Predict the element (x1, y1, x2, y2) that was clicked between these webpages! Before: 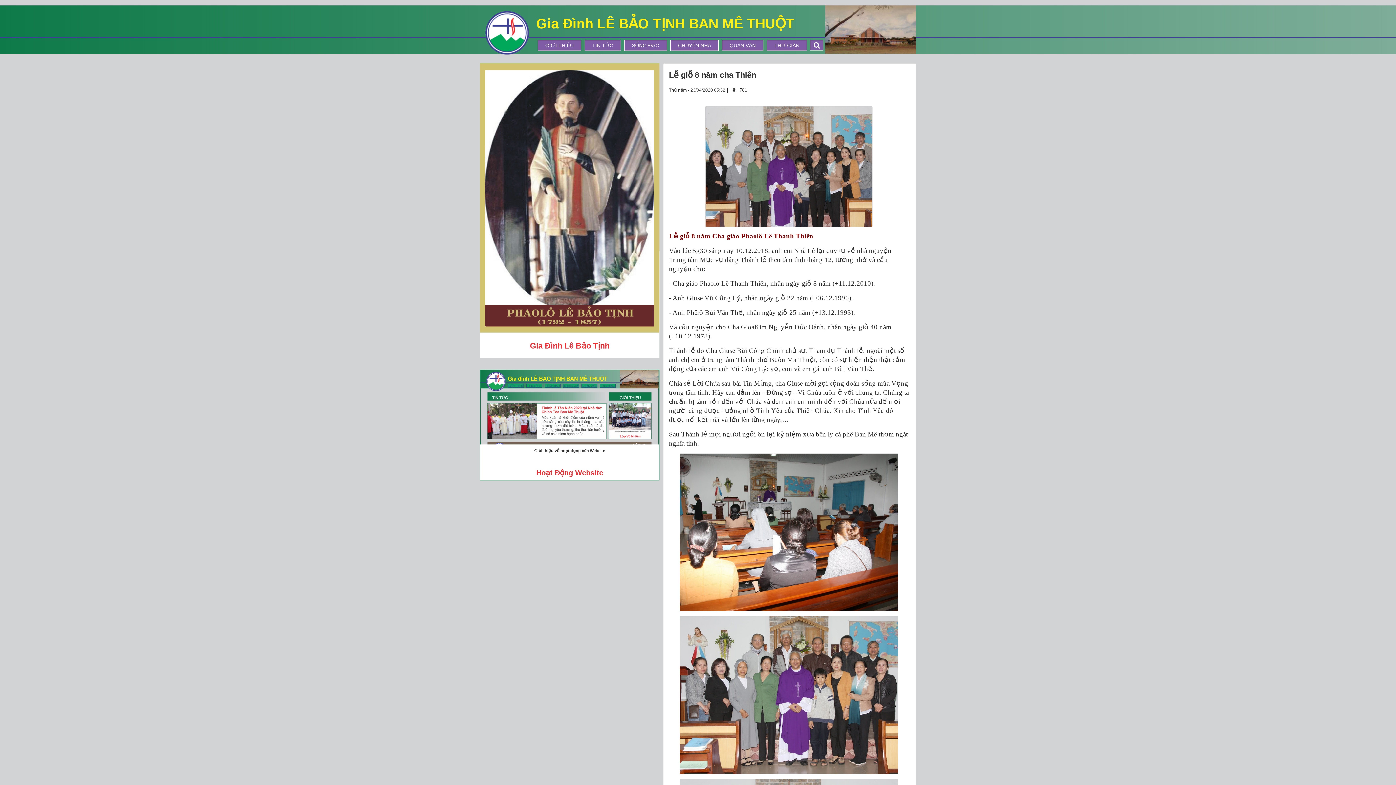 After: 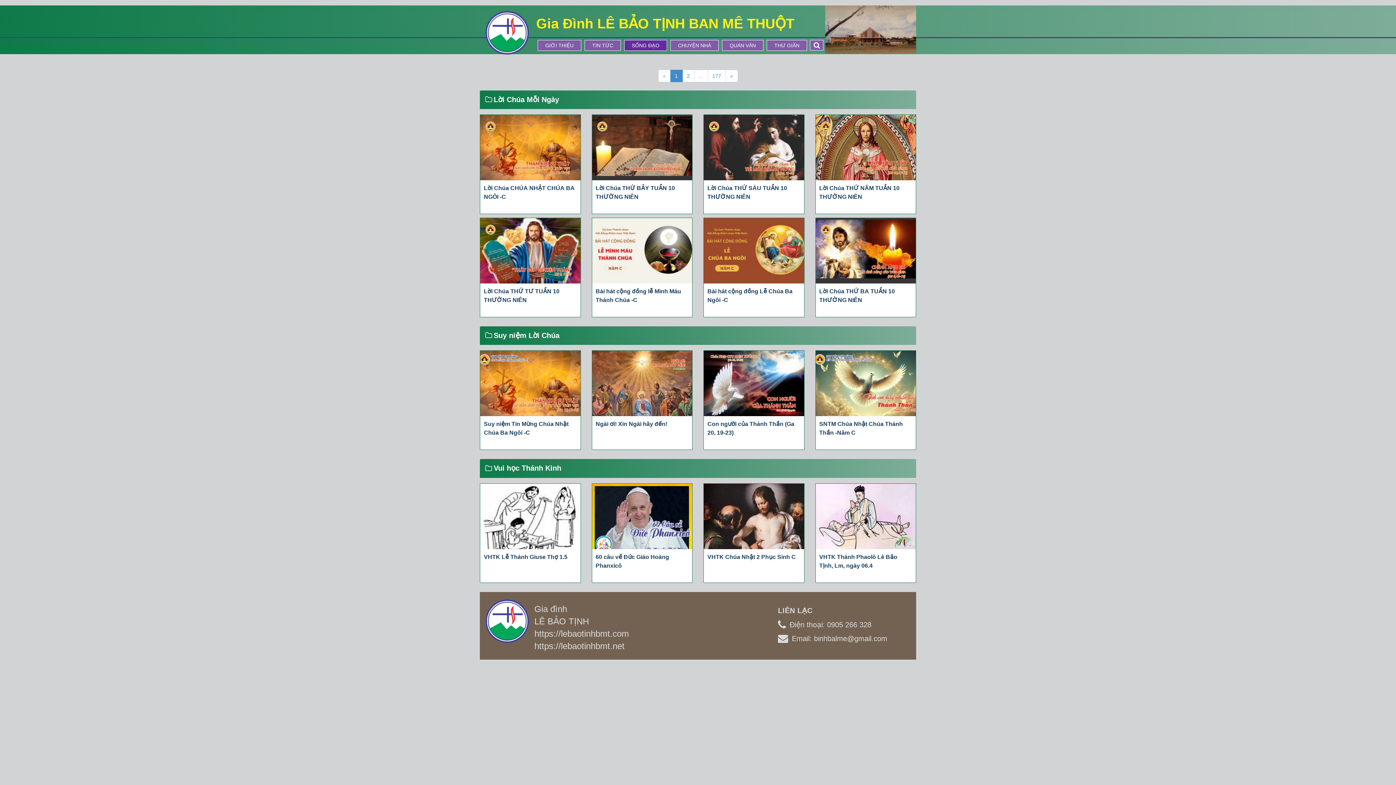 Action: label: SỐNG ĐẠO bbox: (624, 40, 667, 50)